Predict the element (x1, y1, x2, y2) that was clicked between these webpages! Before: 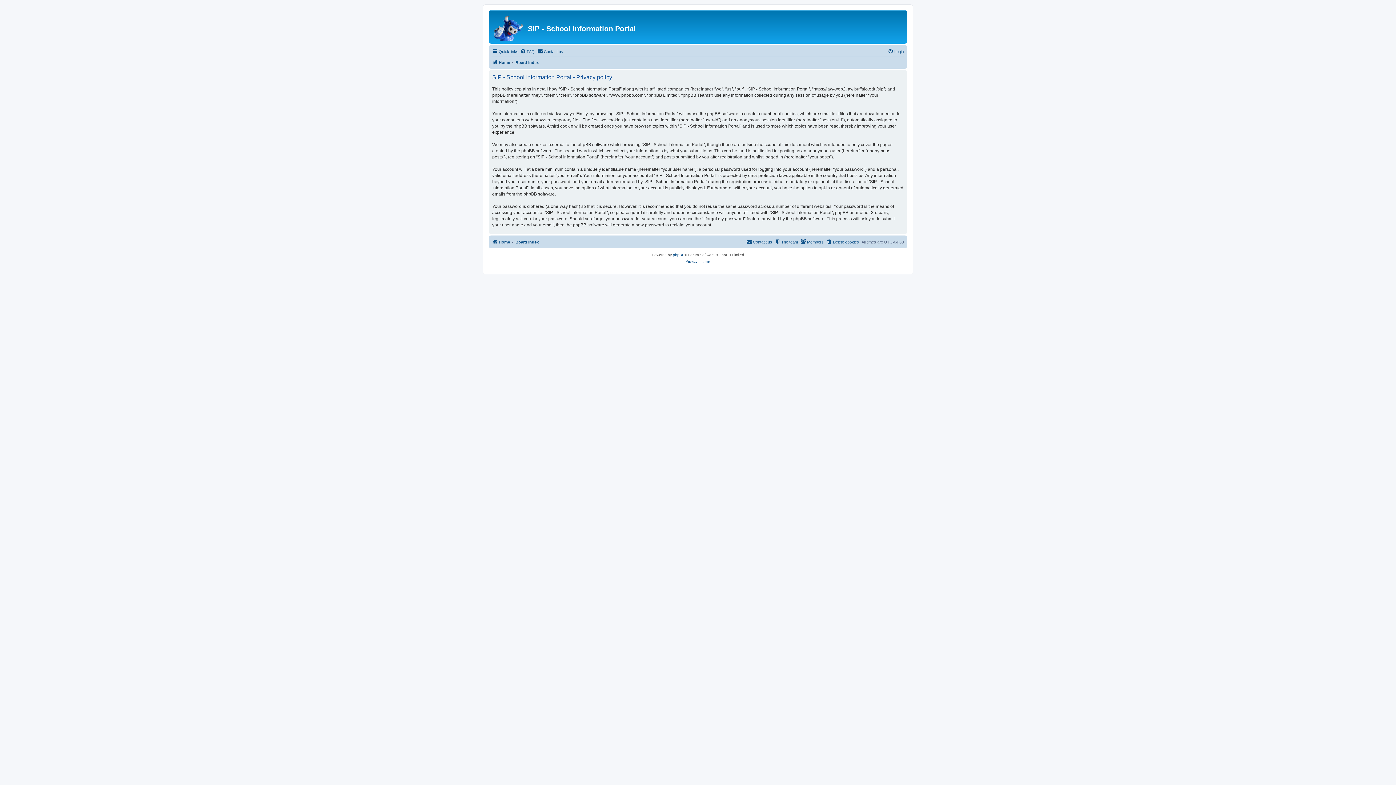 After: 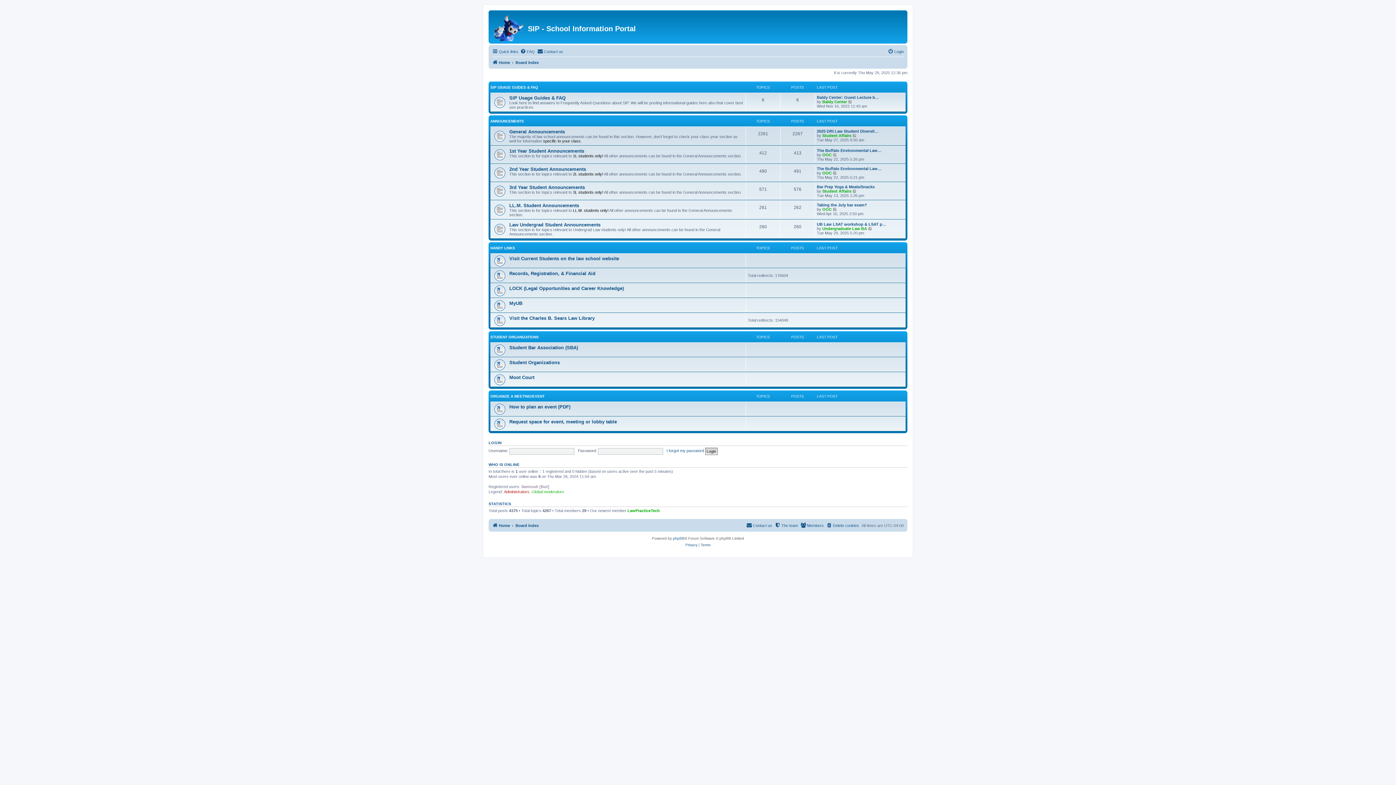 Action: bbox: (492, 58, 510, 66) label: Home